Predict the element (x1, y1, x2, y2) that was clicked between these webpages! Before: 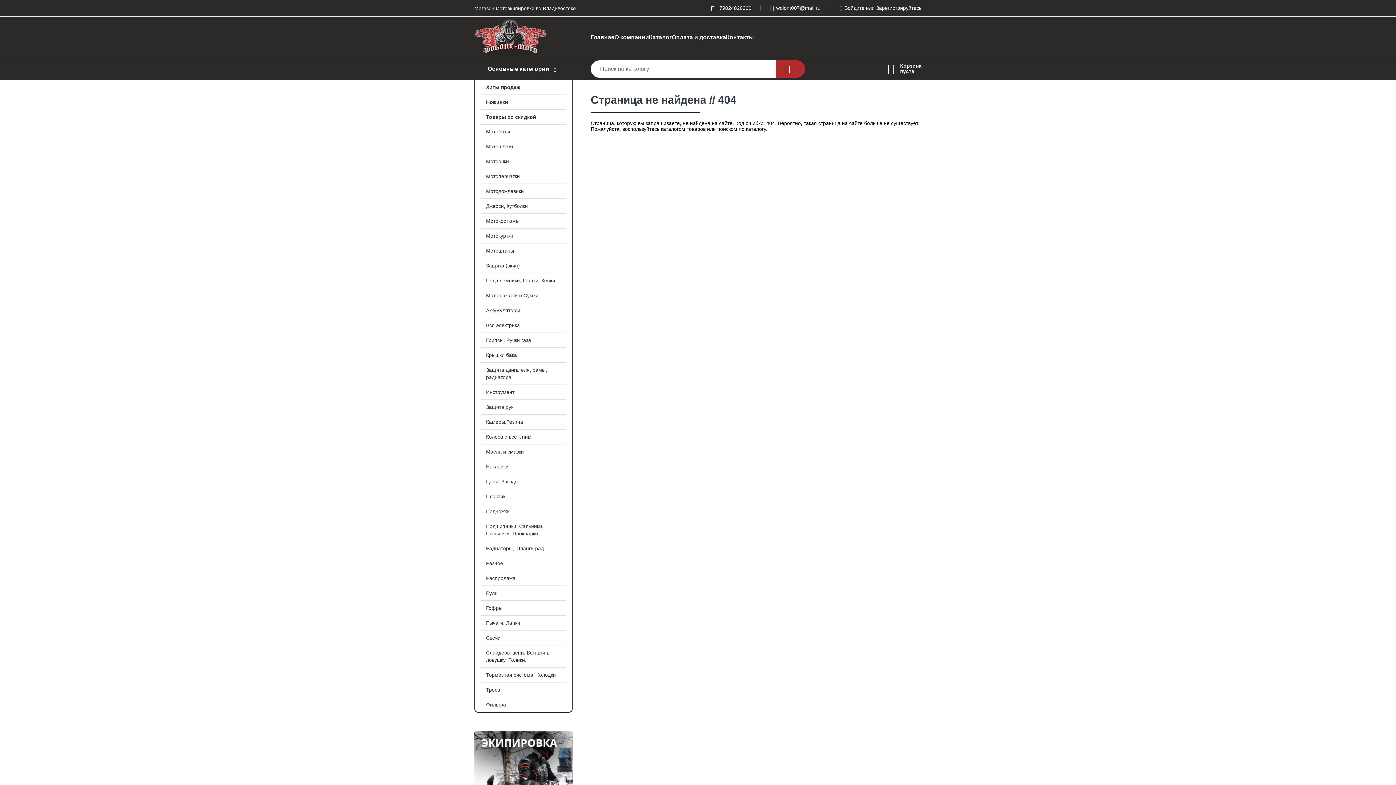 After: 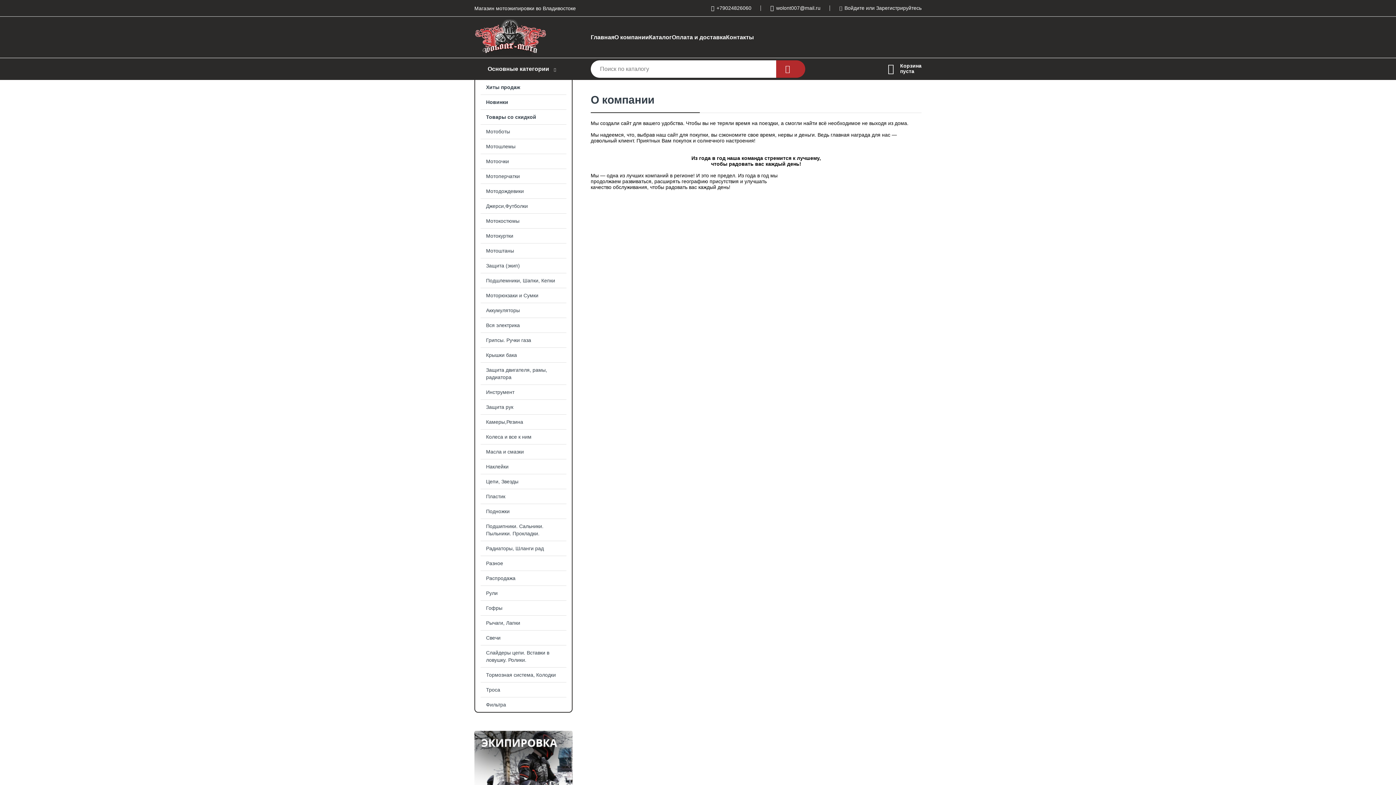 Action: bbox: (614, 33, 649, 41) label: О компании